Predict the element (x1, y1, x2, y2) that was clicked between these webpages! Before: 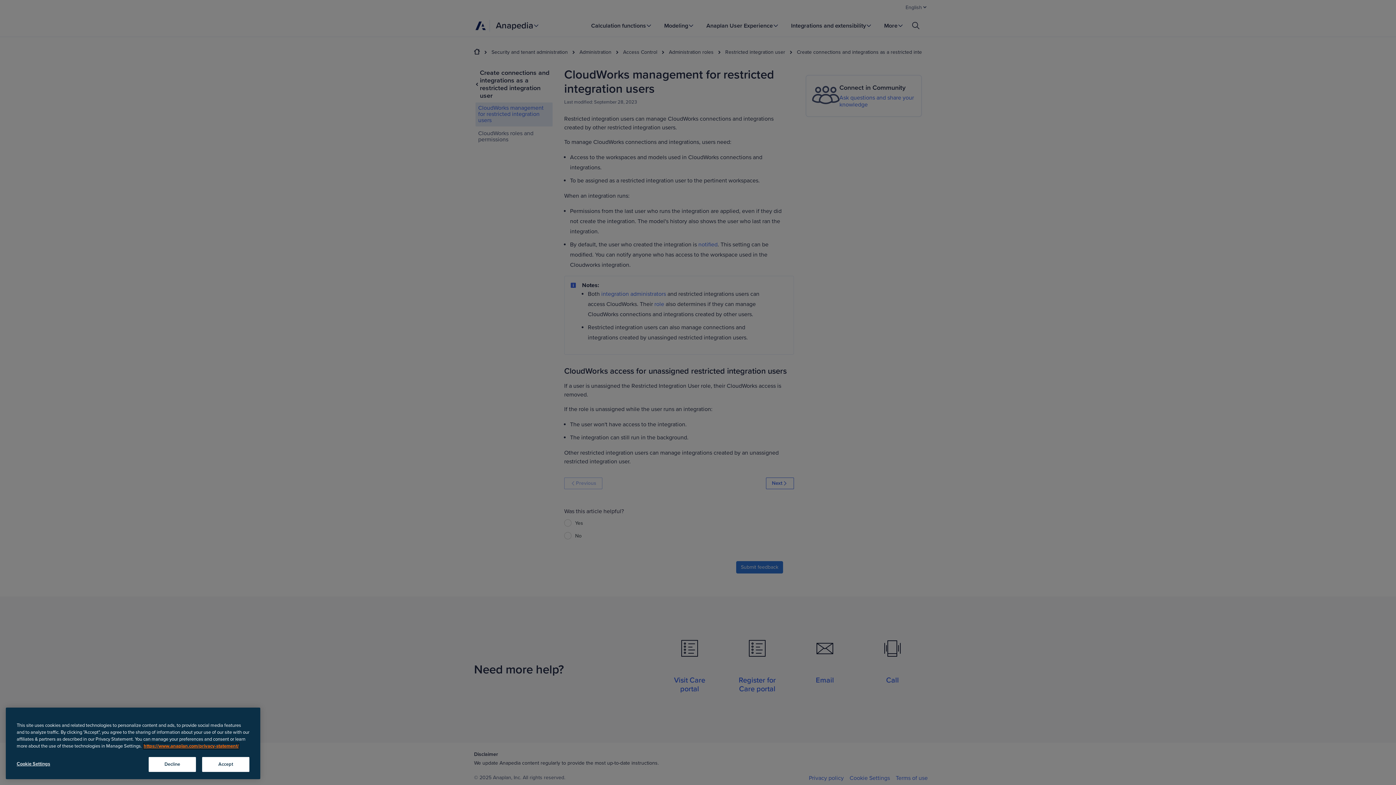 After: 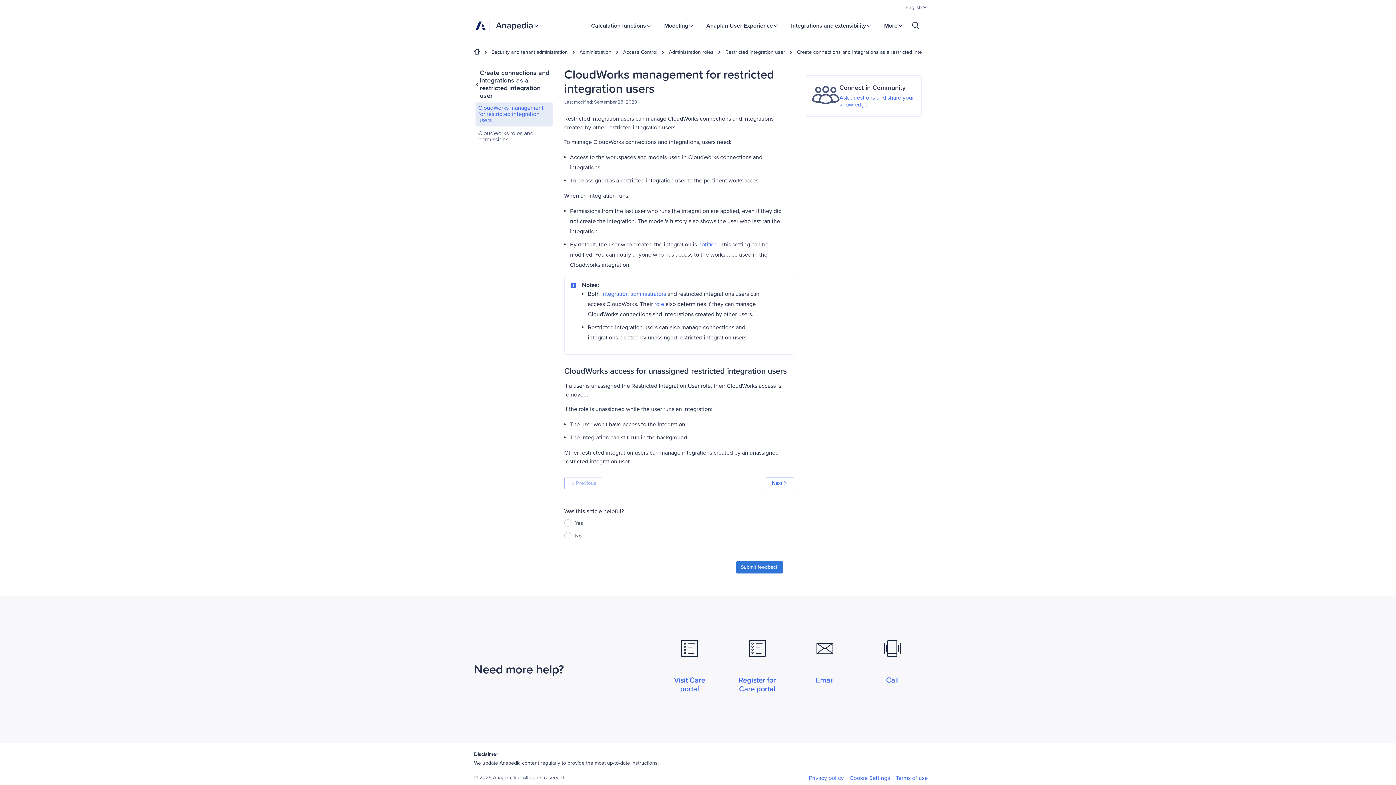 Action: bbox: (202, 777, 249, 791) label: Accept